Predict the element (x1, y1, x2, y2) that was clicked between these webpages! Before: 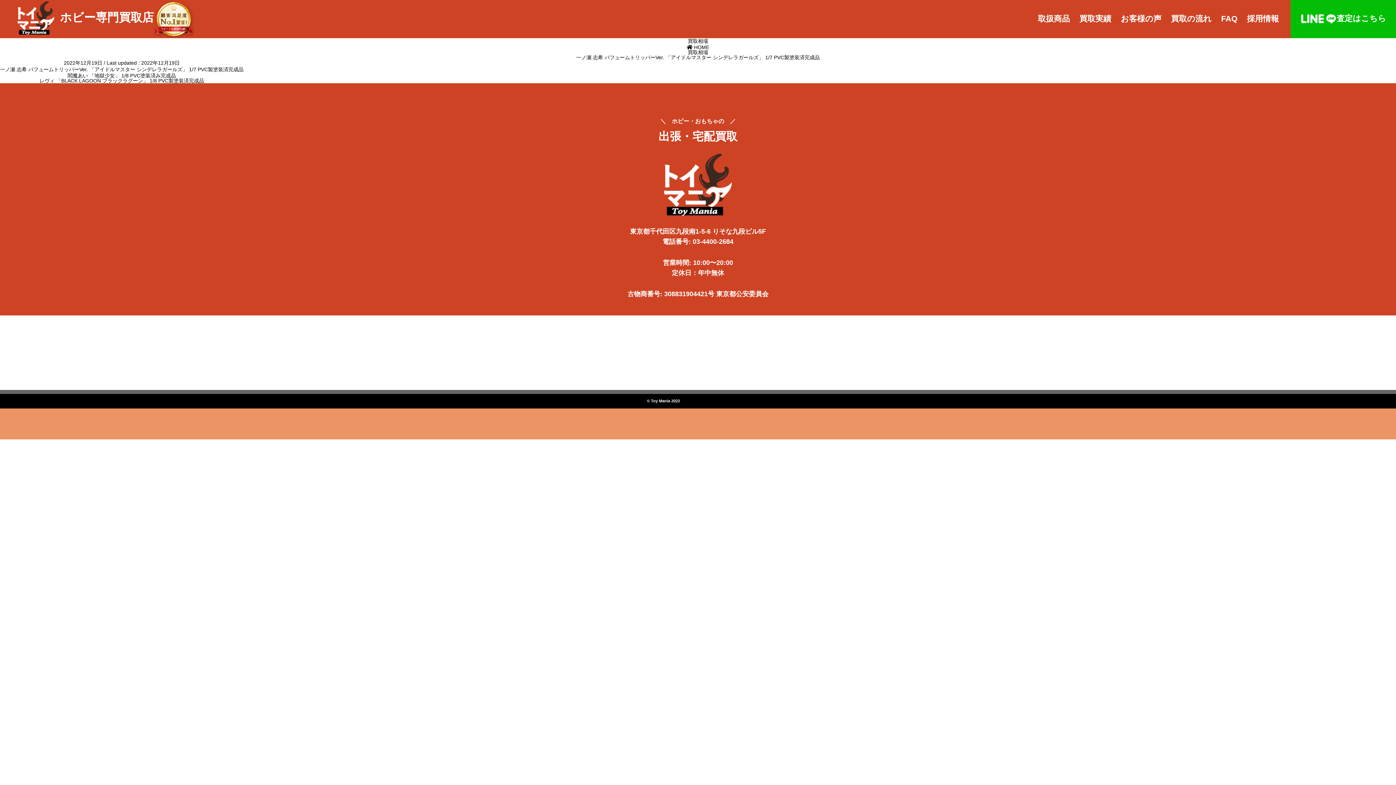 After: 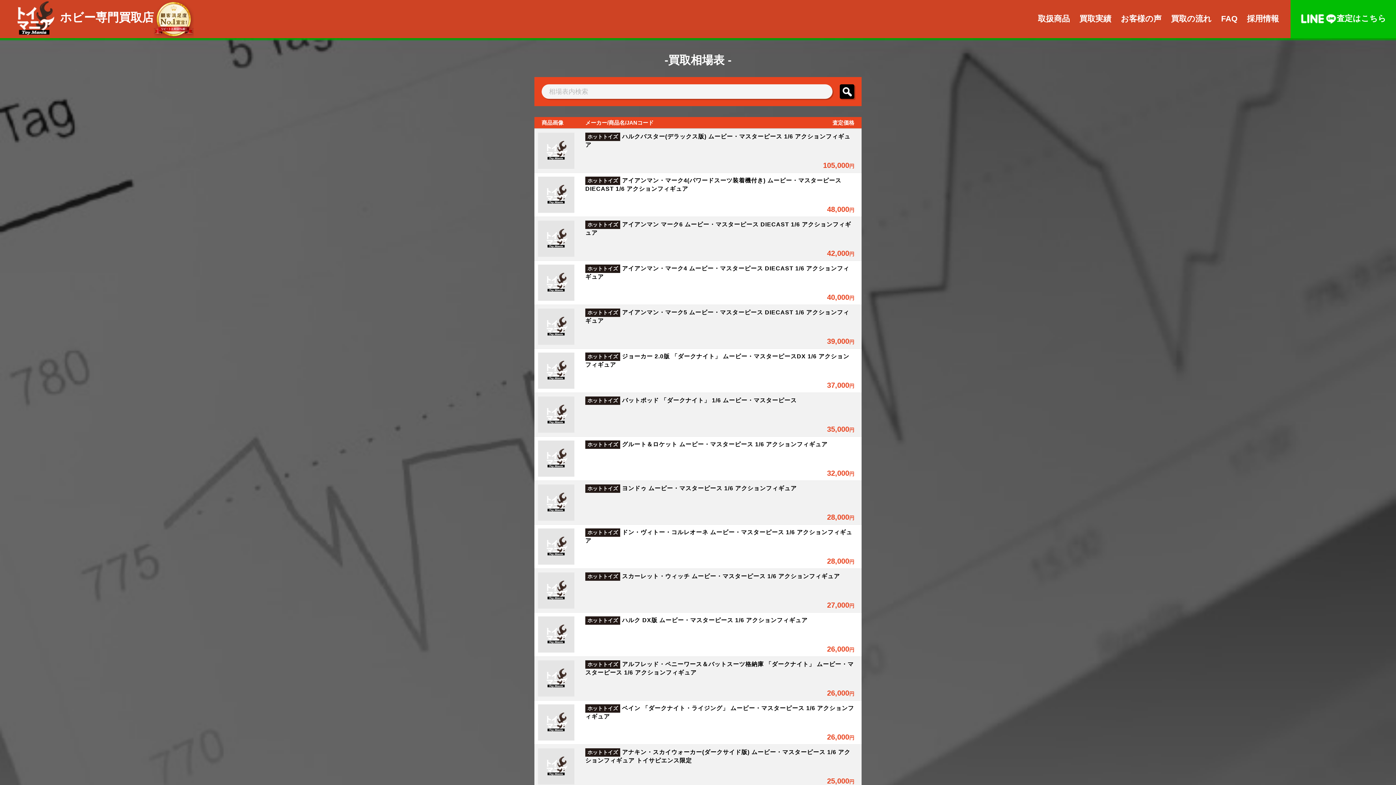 Action: label: 買取相場 bbox: (688, 49, 708, 55)